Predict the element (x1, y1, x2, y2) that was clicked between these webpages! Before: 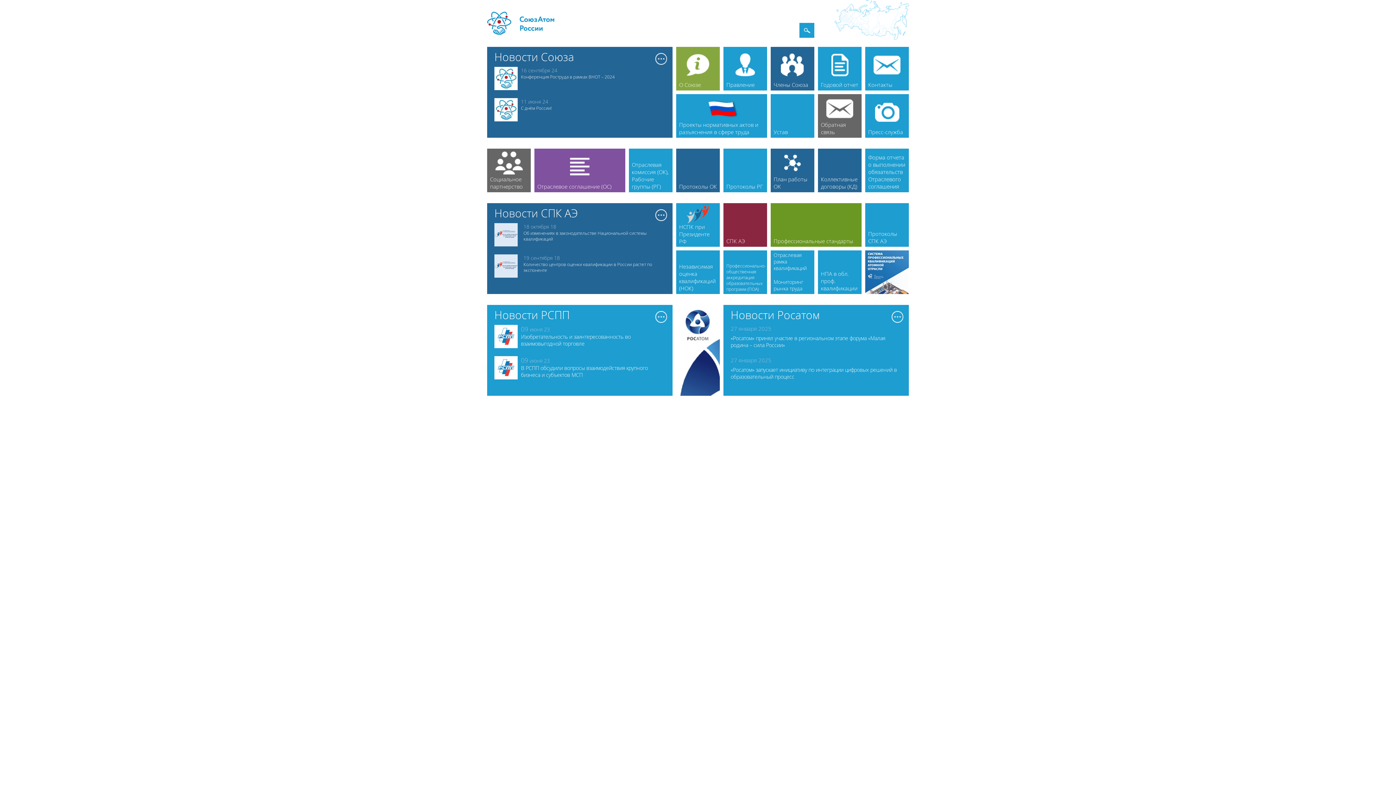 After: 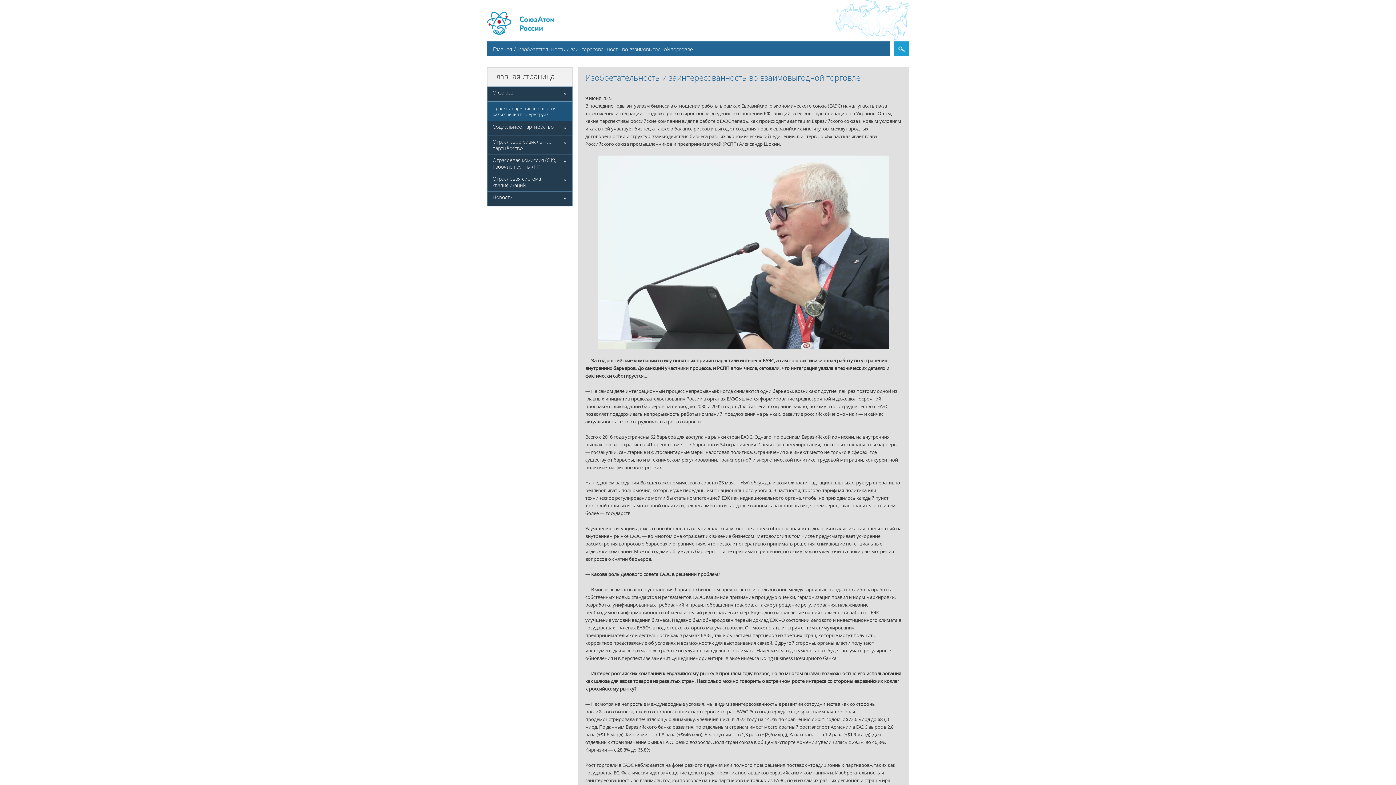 Action: bbox: (494, 325, 517, 332)